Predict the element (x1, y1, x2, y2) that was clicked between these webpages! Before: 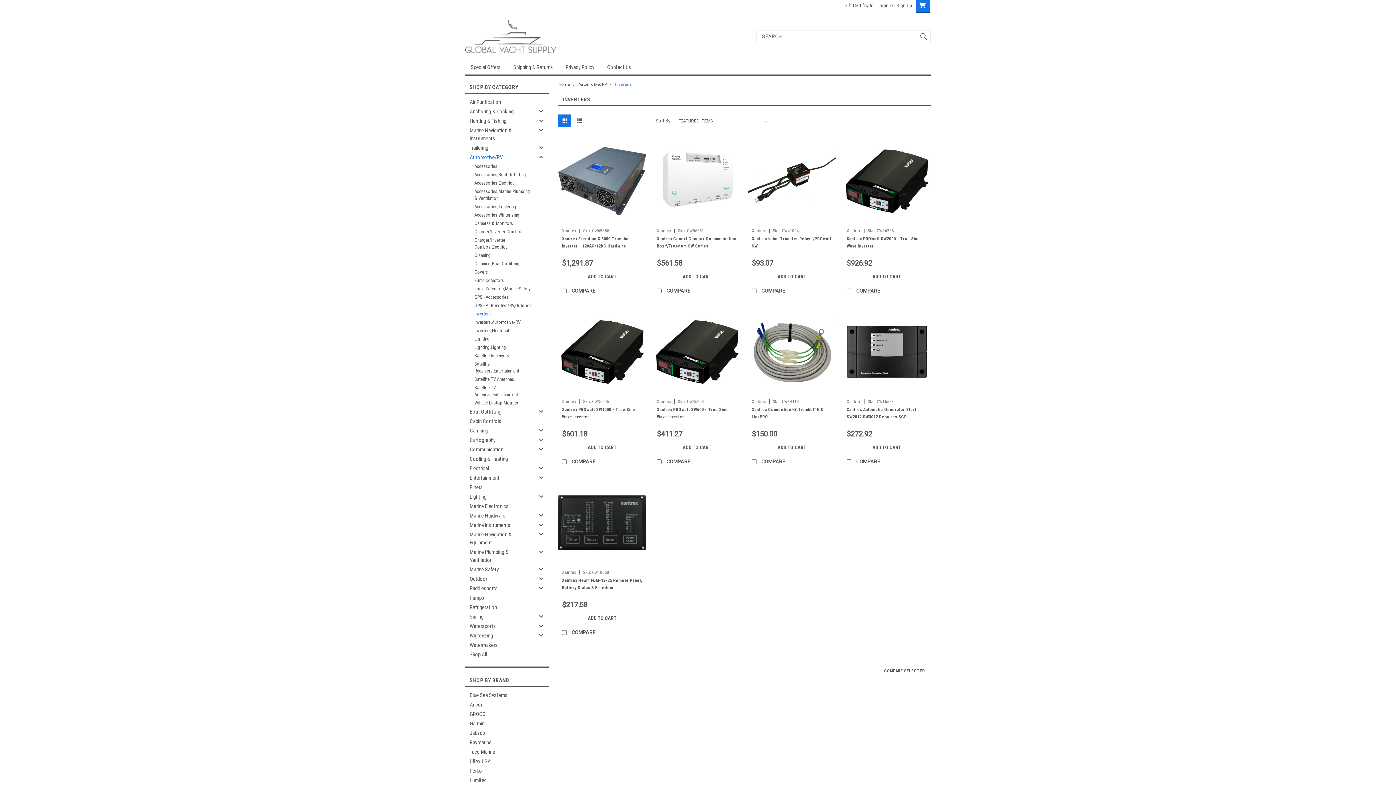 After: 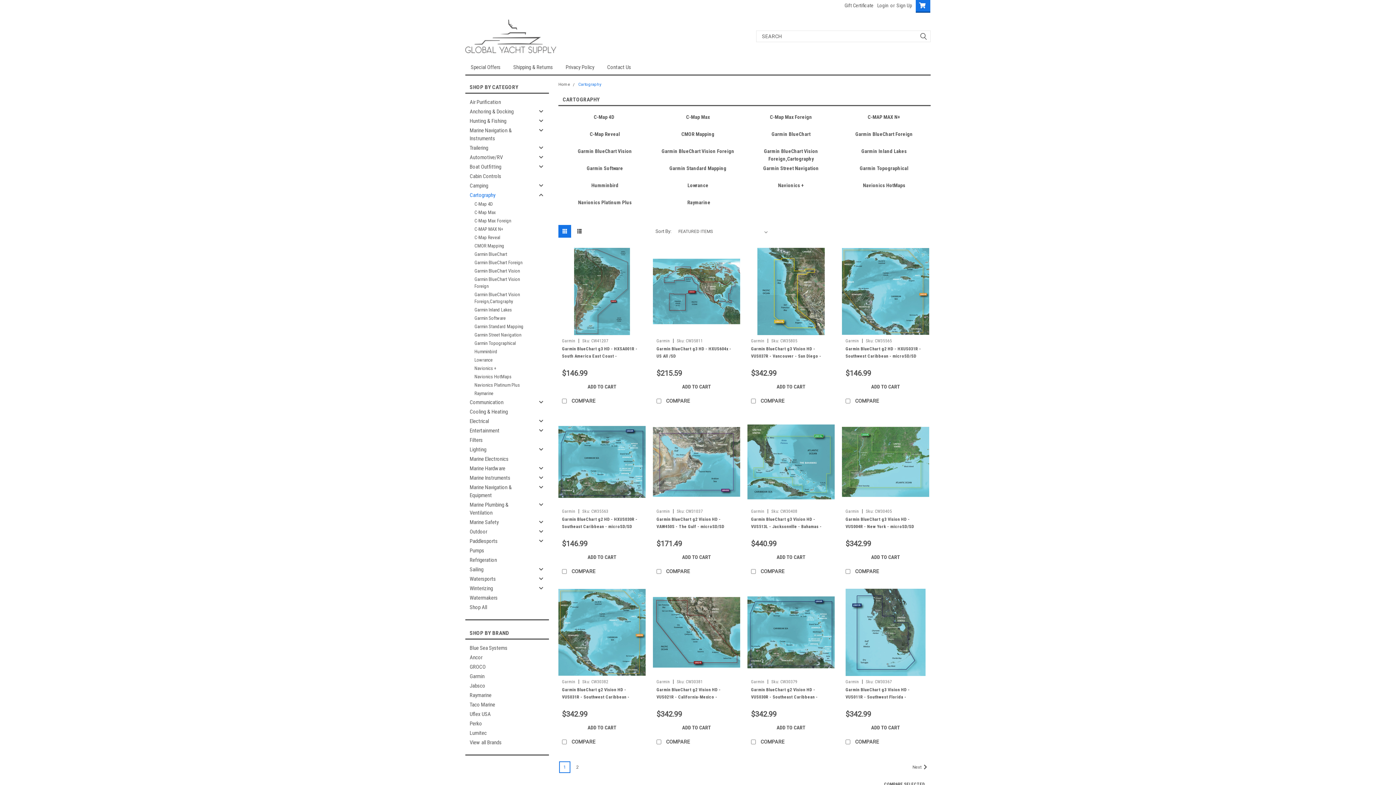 Action: label: Cartography bbox: (465, 435, 536, 445)